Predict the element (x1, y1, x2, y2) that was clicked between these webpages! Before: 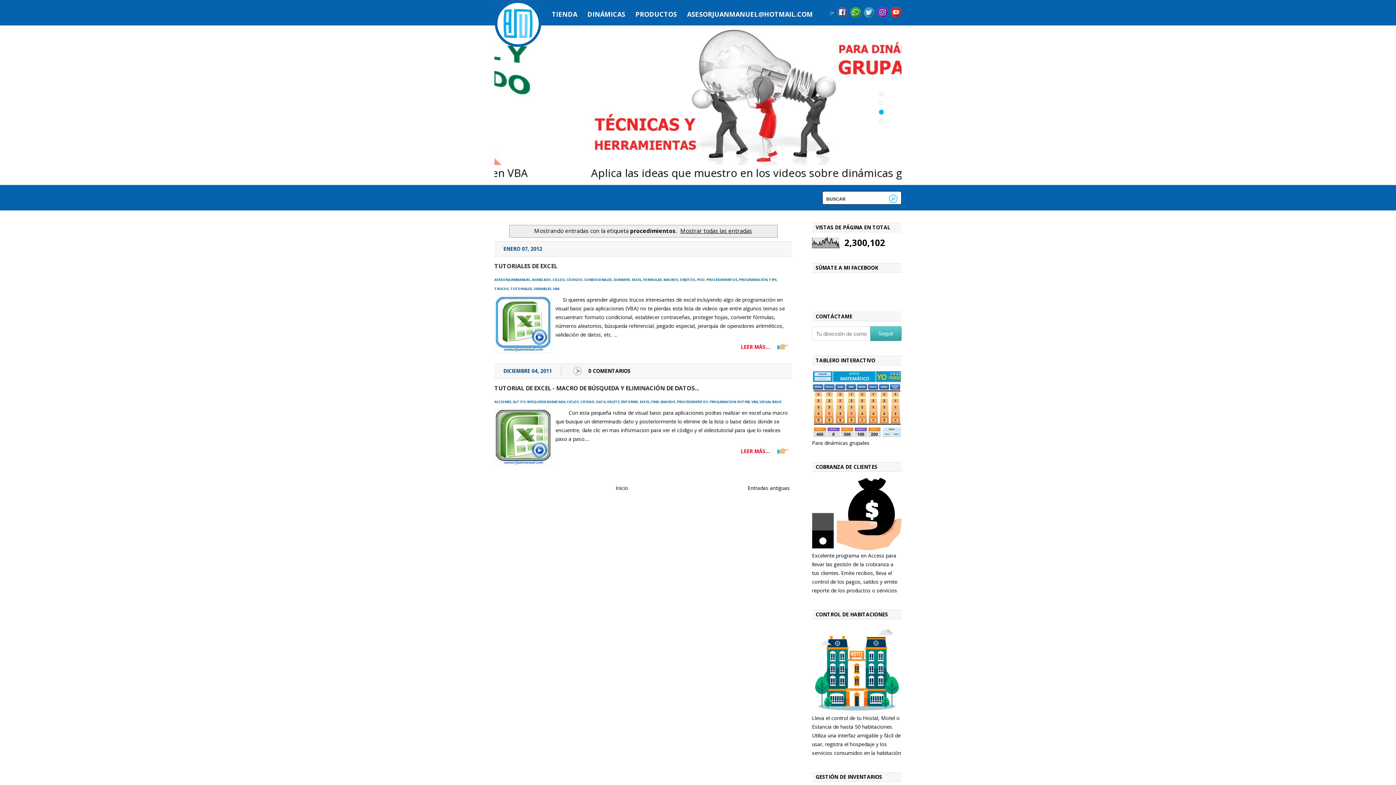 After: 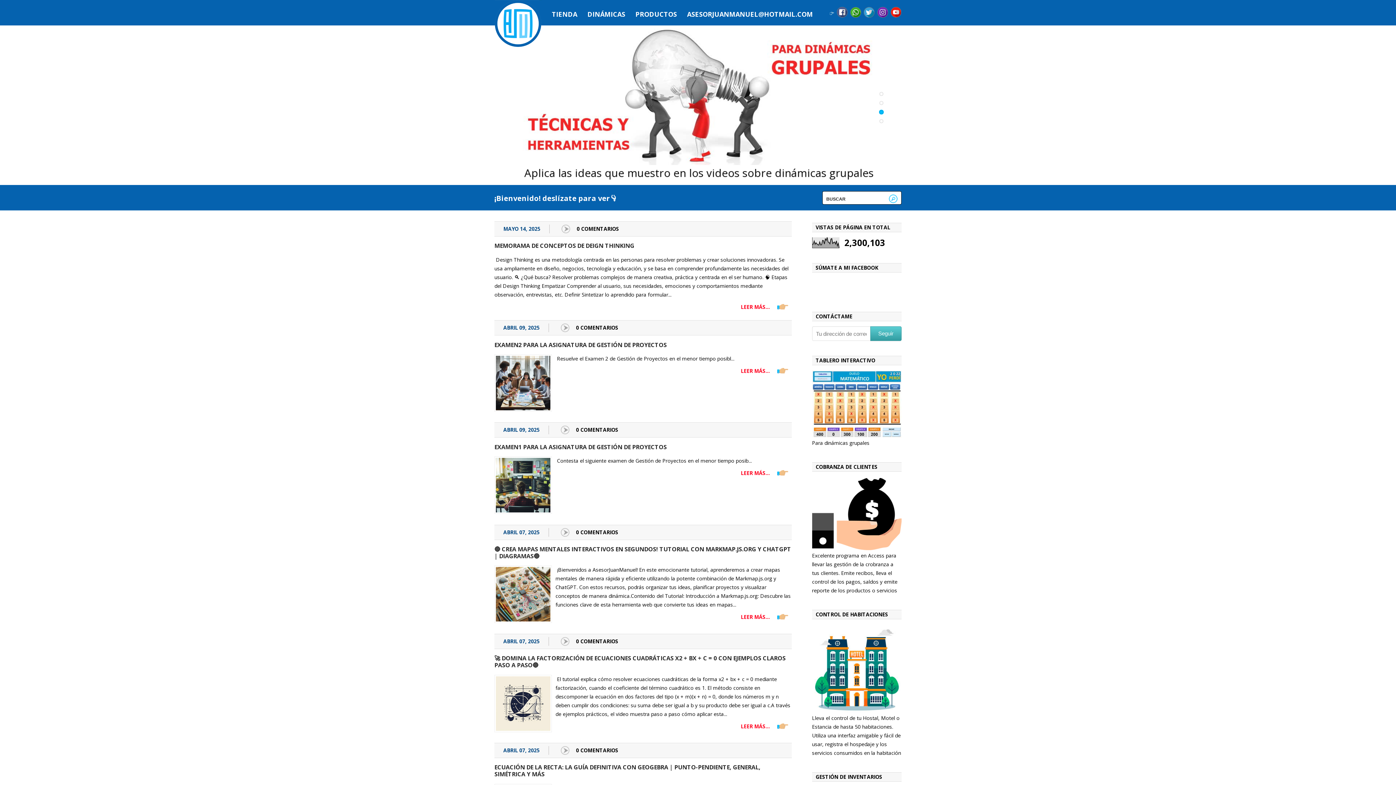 Action: bbox: (615, 484, 628, 491) label: Inicio